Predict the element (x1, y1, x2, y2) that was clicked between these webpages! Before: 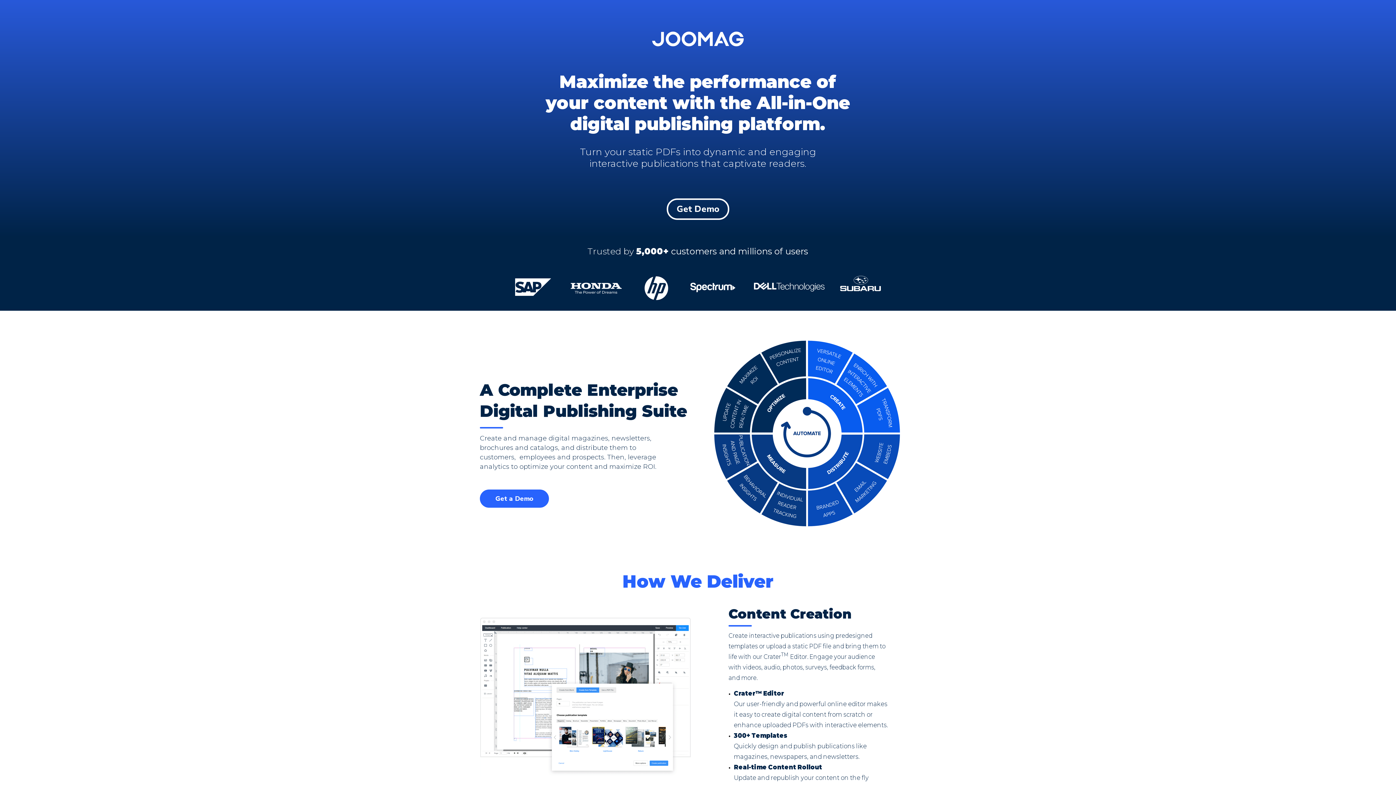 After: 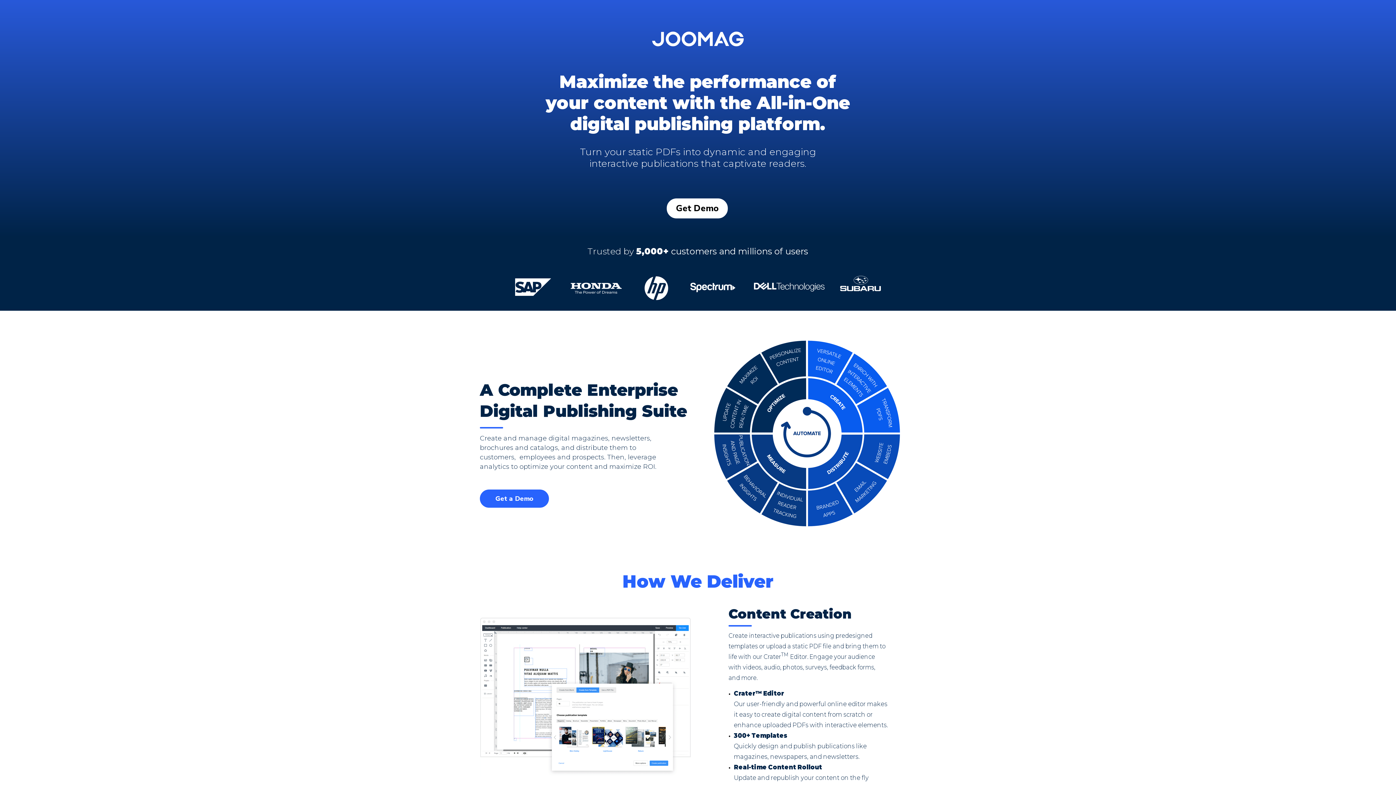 Action: bbox: (666, 198, 729, 220) label: Get Demo